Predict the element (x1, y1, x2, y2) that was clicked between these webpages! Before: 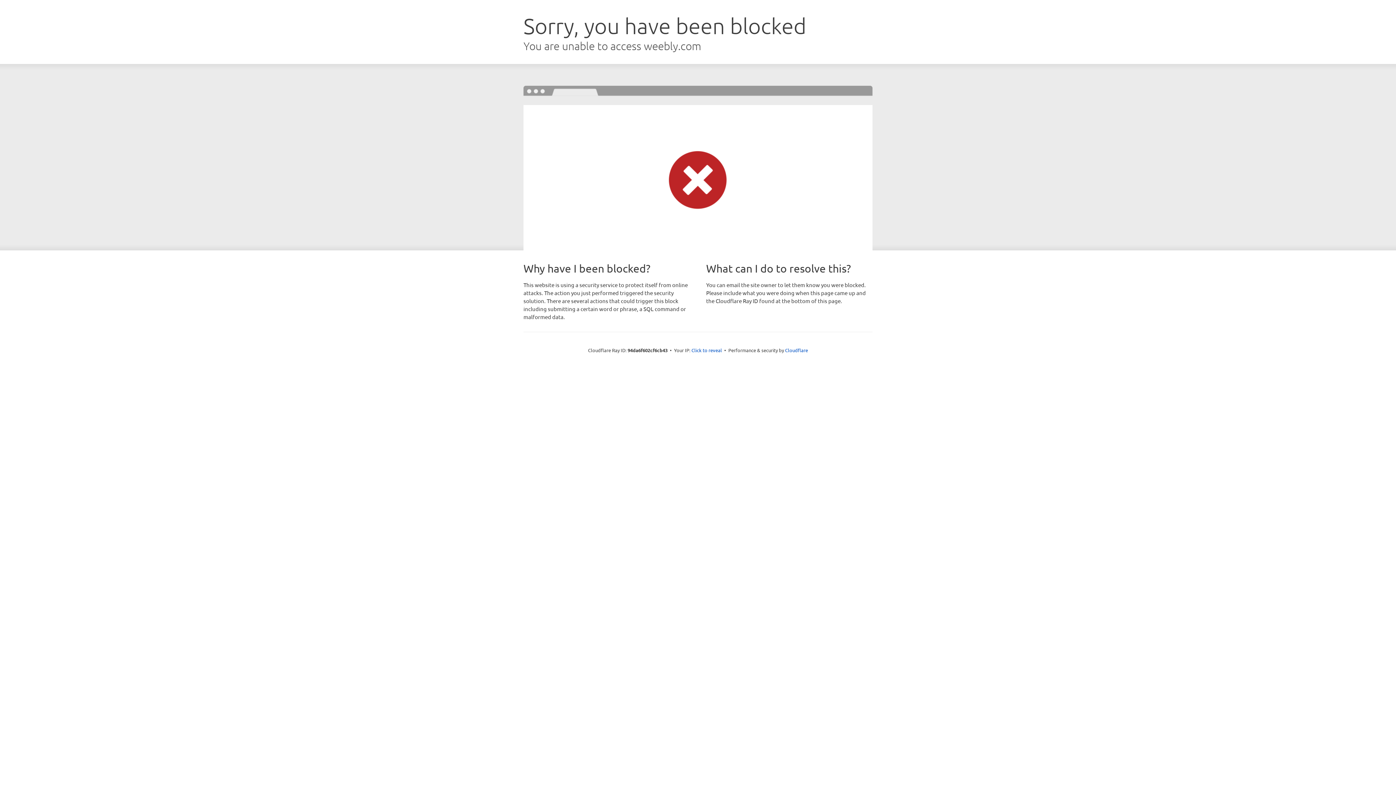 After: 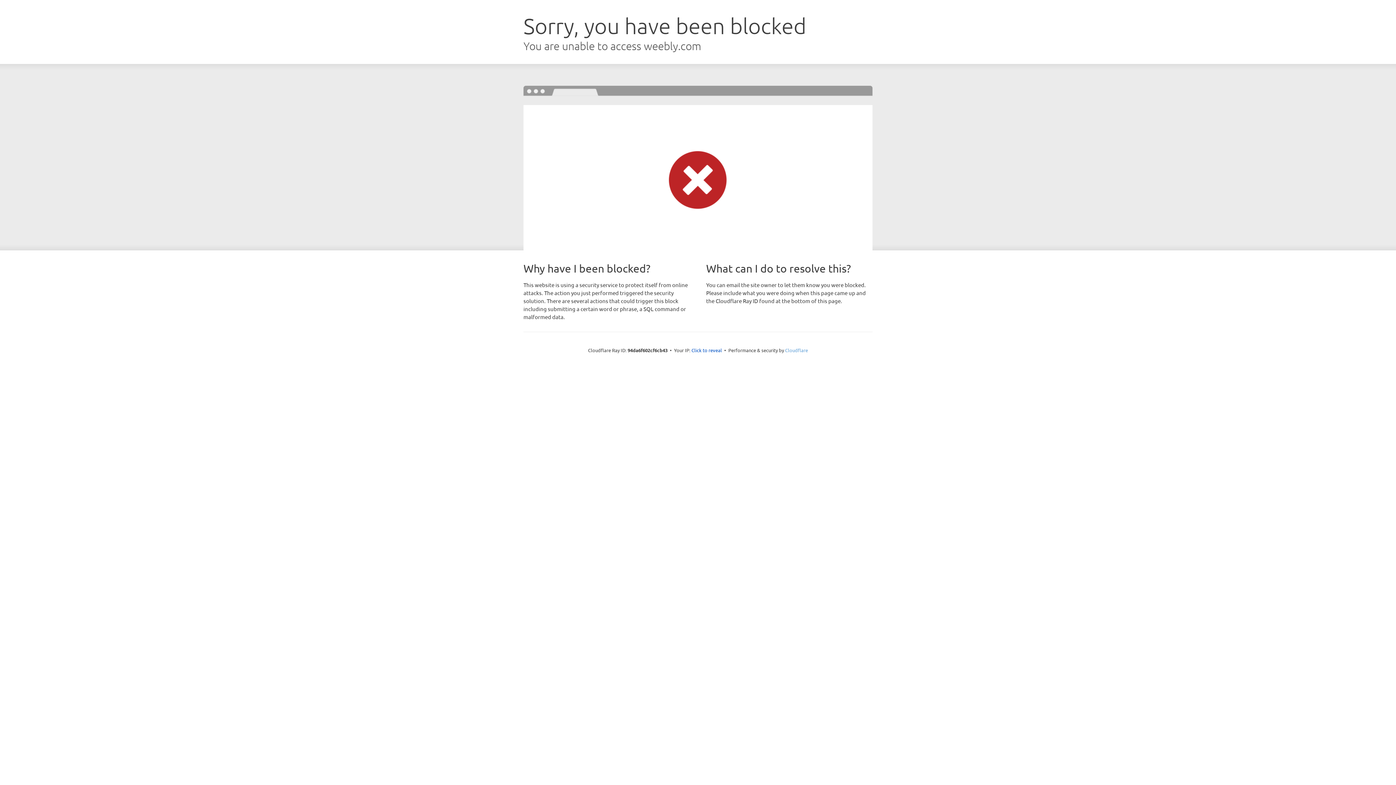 Action: label: Cloudflare bbox: (785, 347, 808, 353)